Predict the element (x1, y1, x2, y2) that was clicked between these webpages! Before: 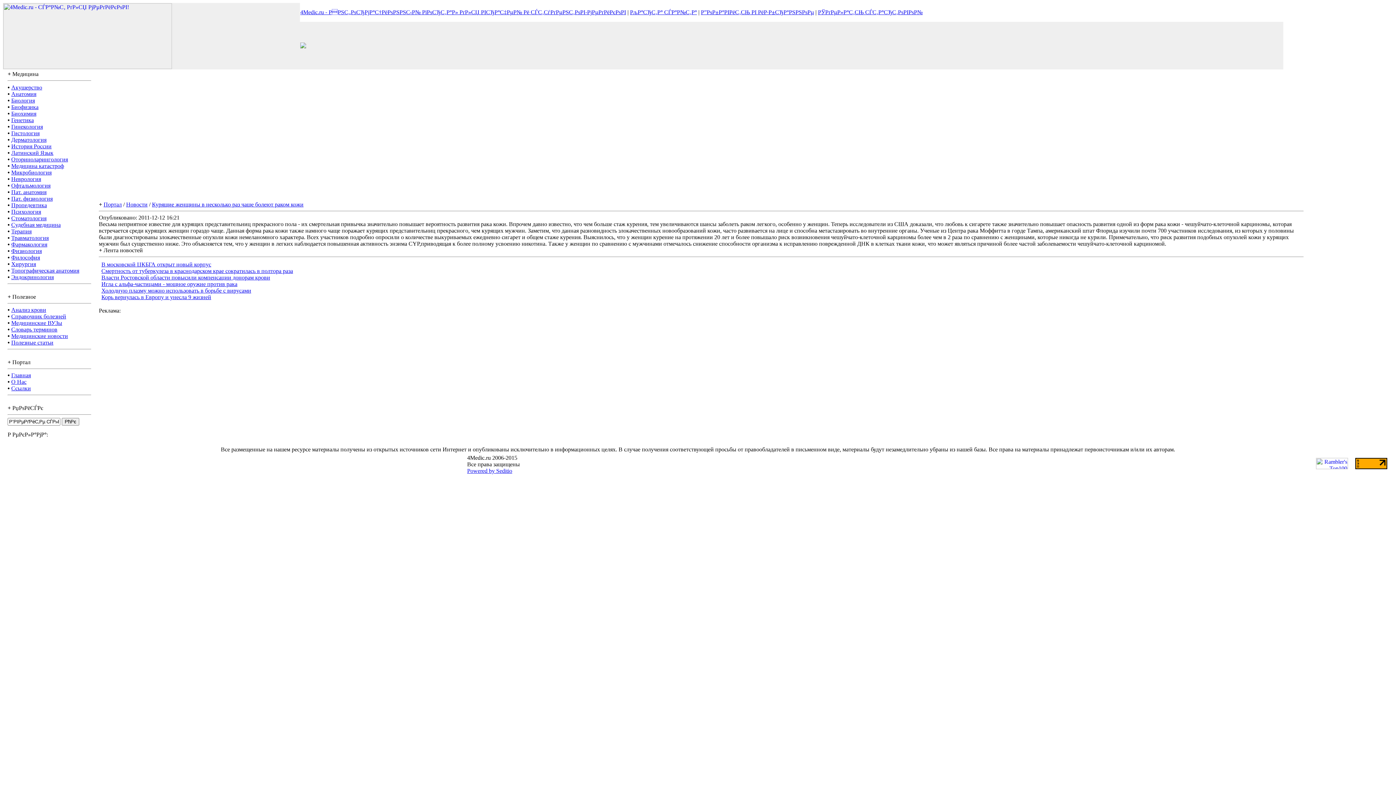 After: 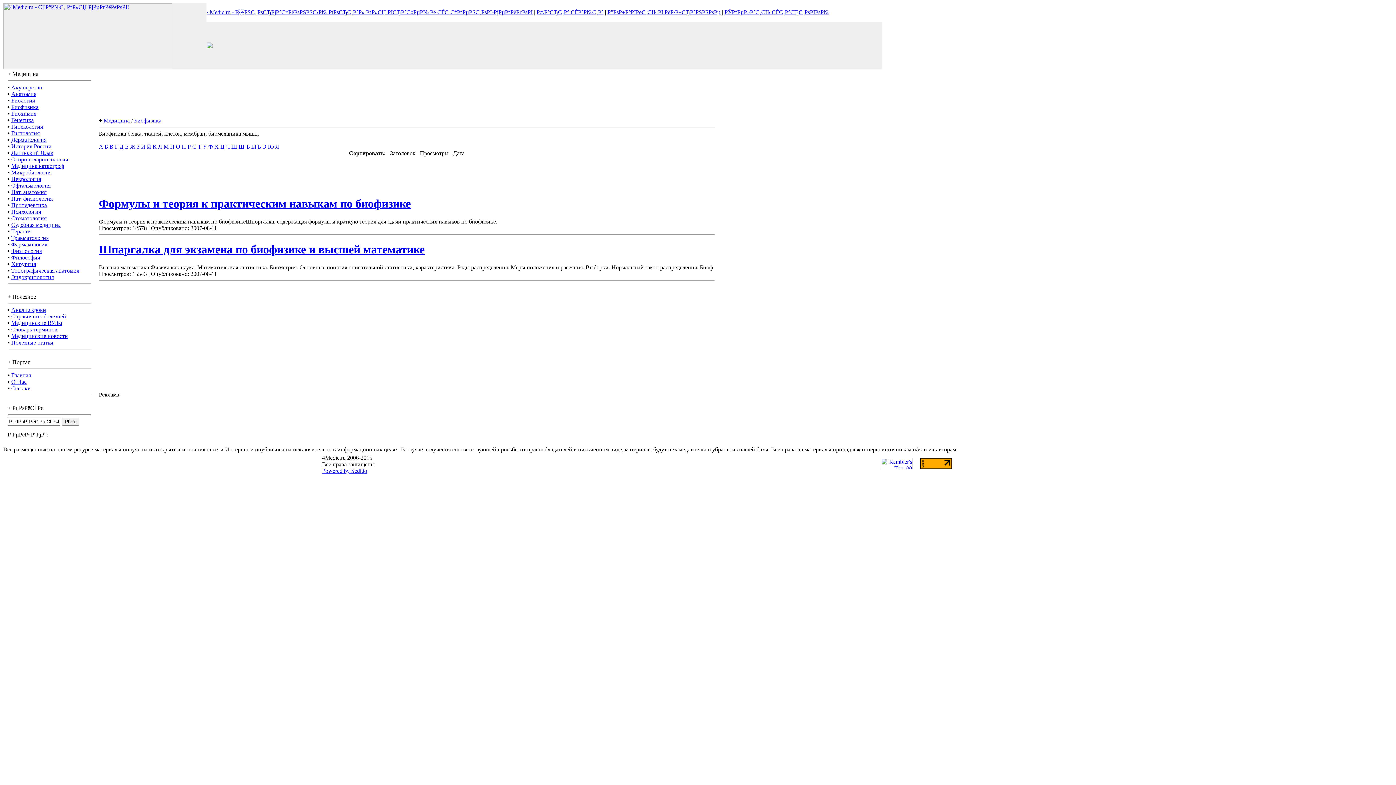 Action: bbox: (11, 104, 38, 110) label: Биофизика